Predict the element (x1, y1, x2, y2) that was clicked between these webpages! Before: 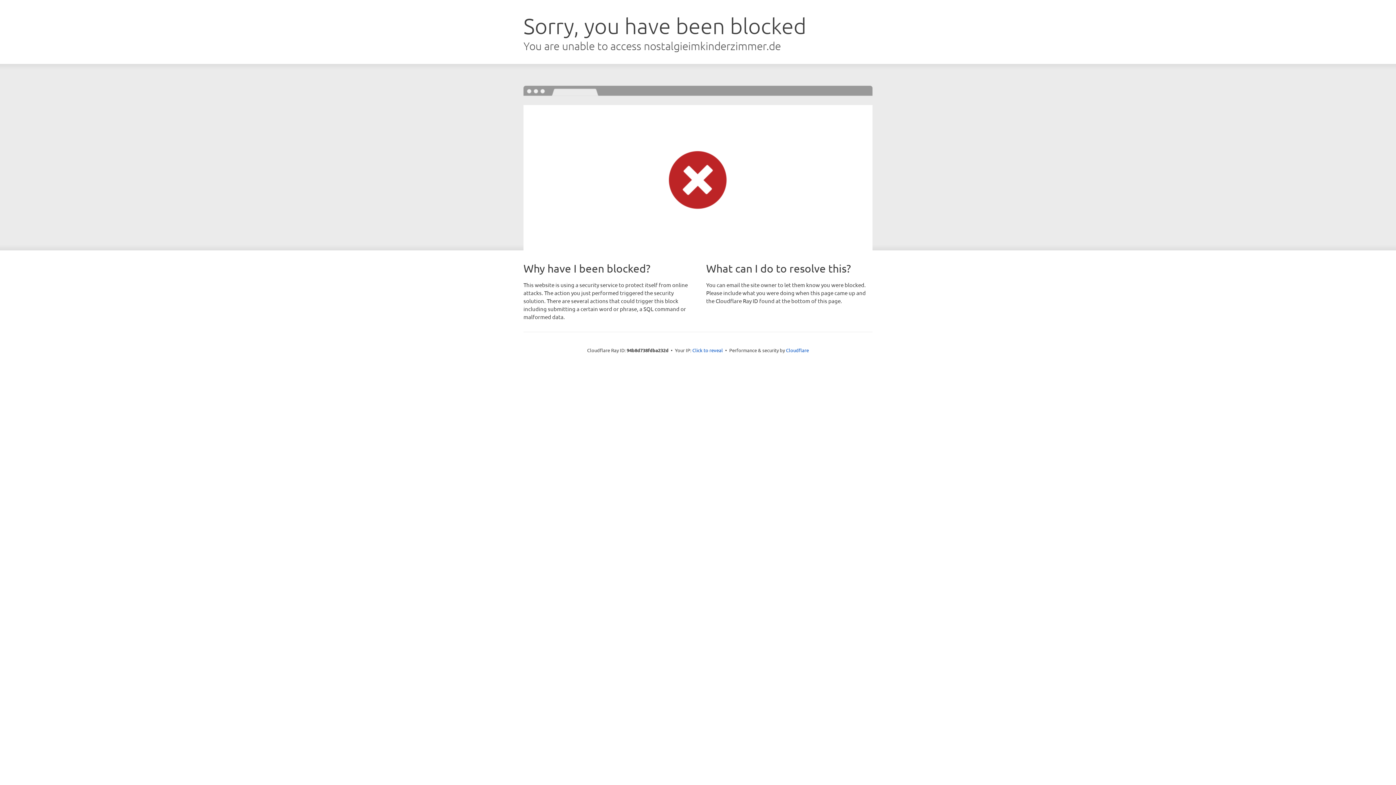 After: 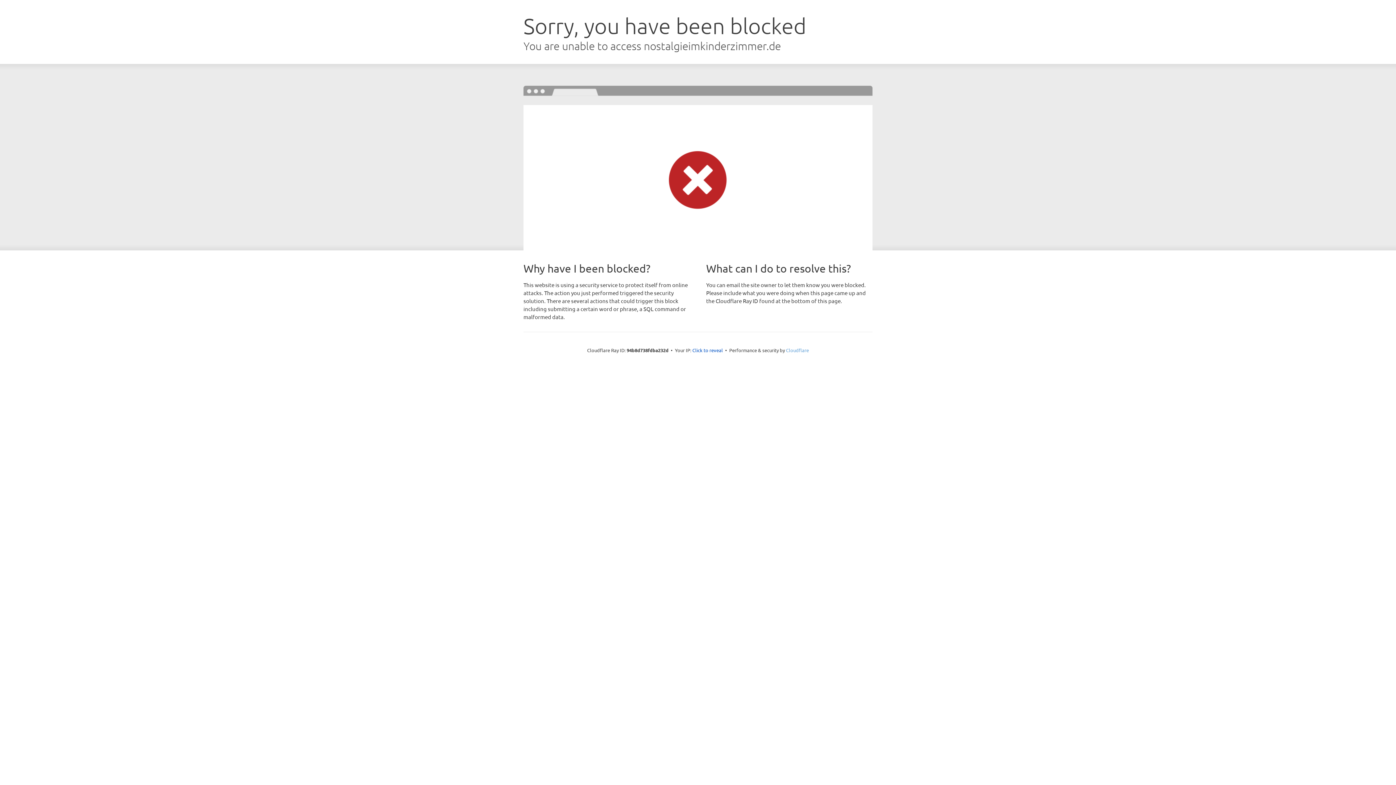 Action: bbox: (786, 347, 809, 353) label: Cloudflare